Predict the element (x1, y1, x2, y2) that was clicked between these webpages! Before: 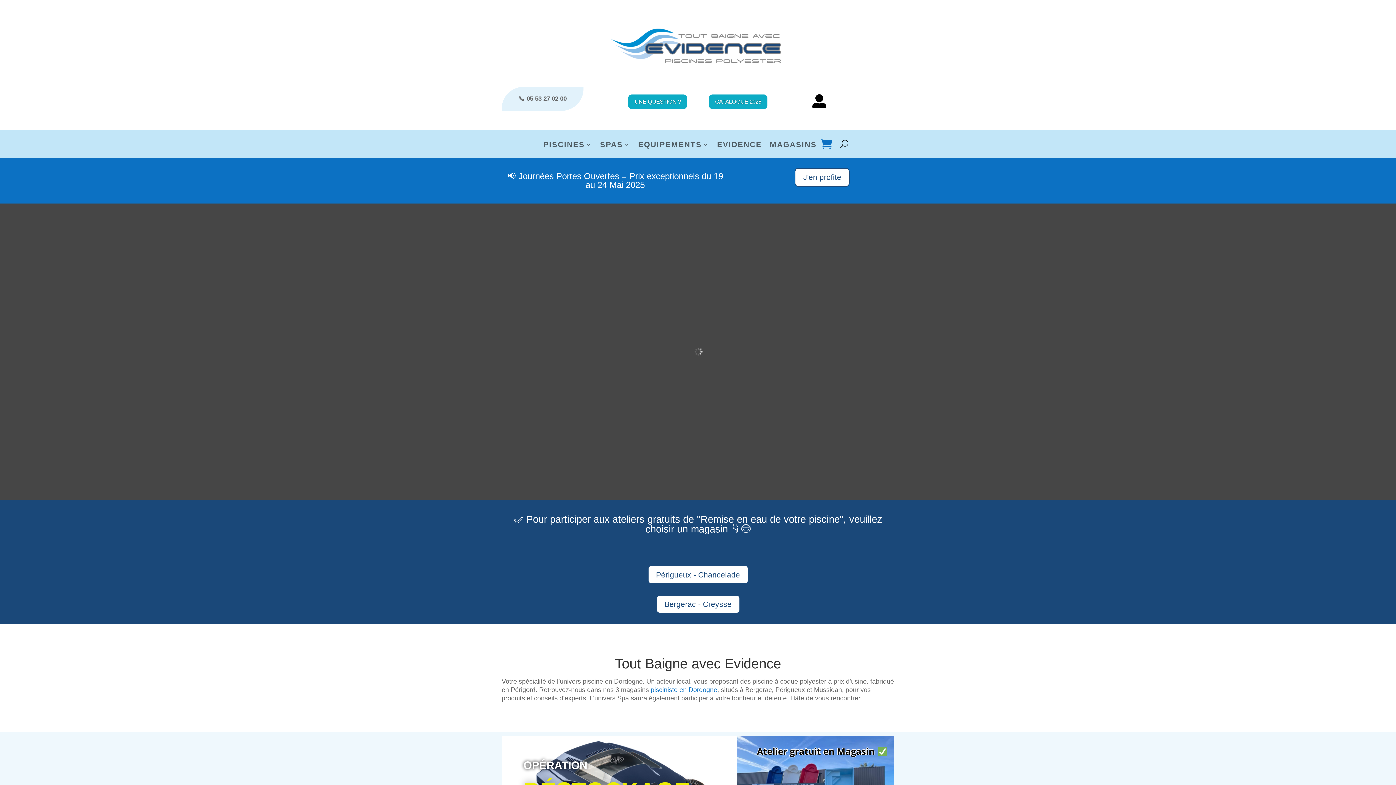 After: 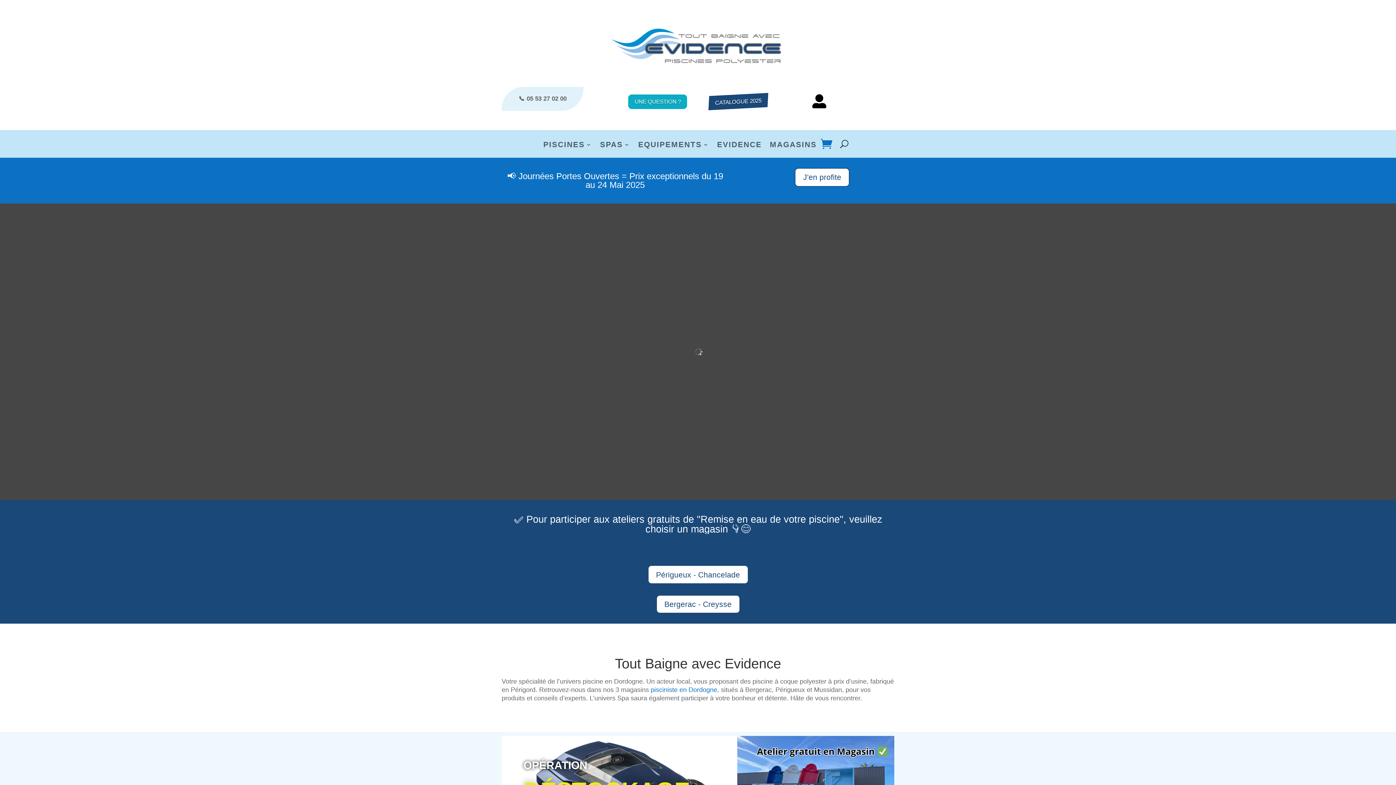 Action: bbox: (708, 94, 767, 108) label: CATALOGUE 2025